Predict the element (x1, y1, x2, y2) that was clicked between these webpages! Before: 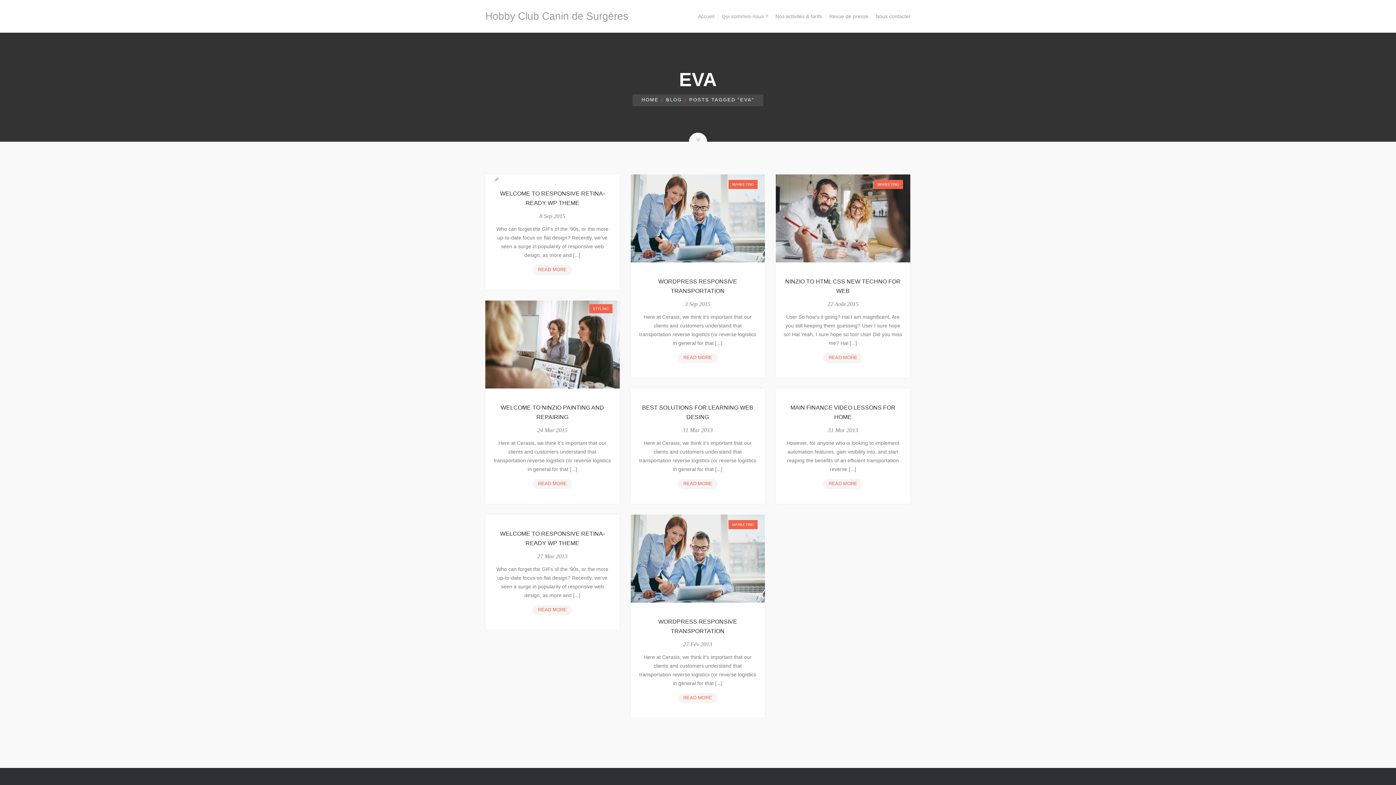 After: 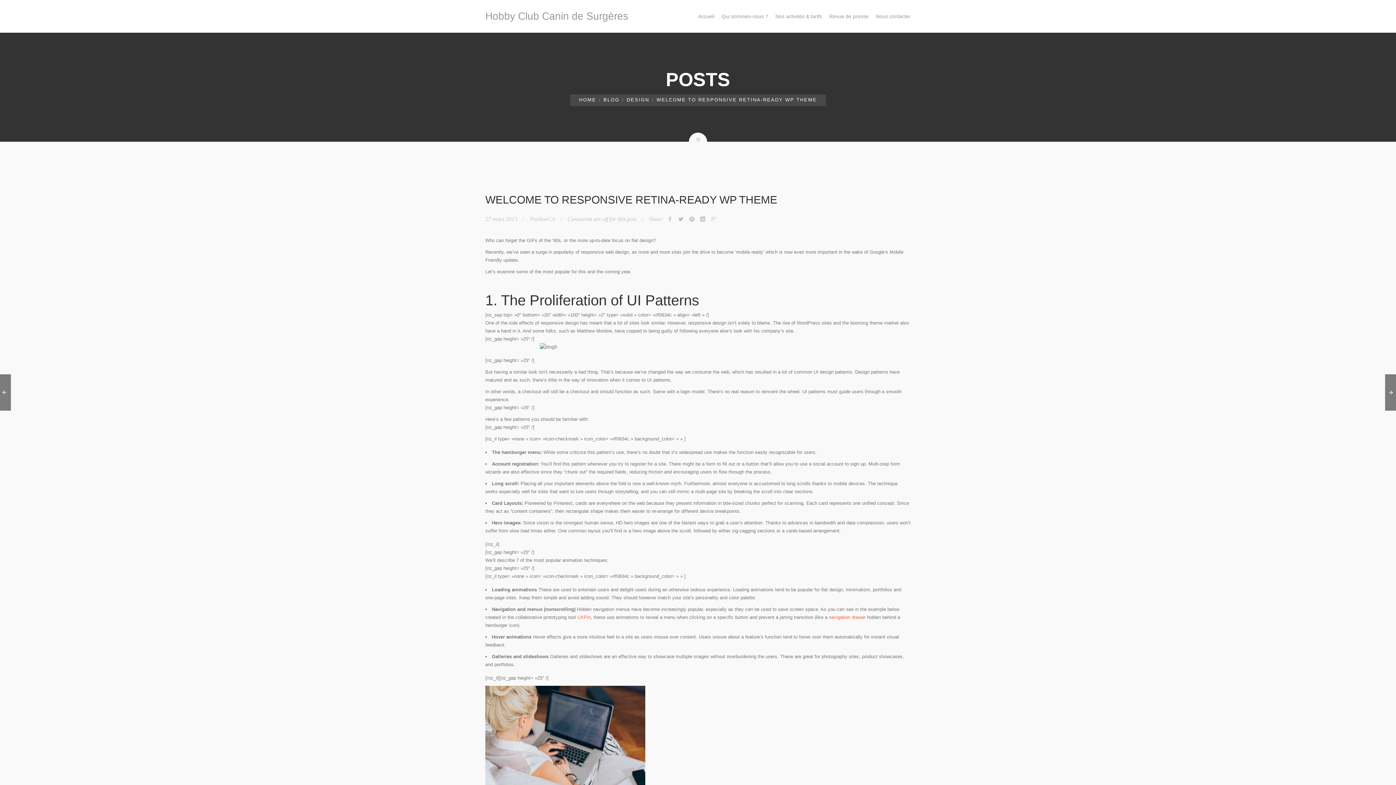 Action: bbox: (492, 529, 612, 548) label: WELCOME TO RESPONSIVE RETINA-READY WP THEME